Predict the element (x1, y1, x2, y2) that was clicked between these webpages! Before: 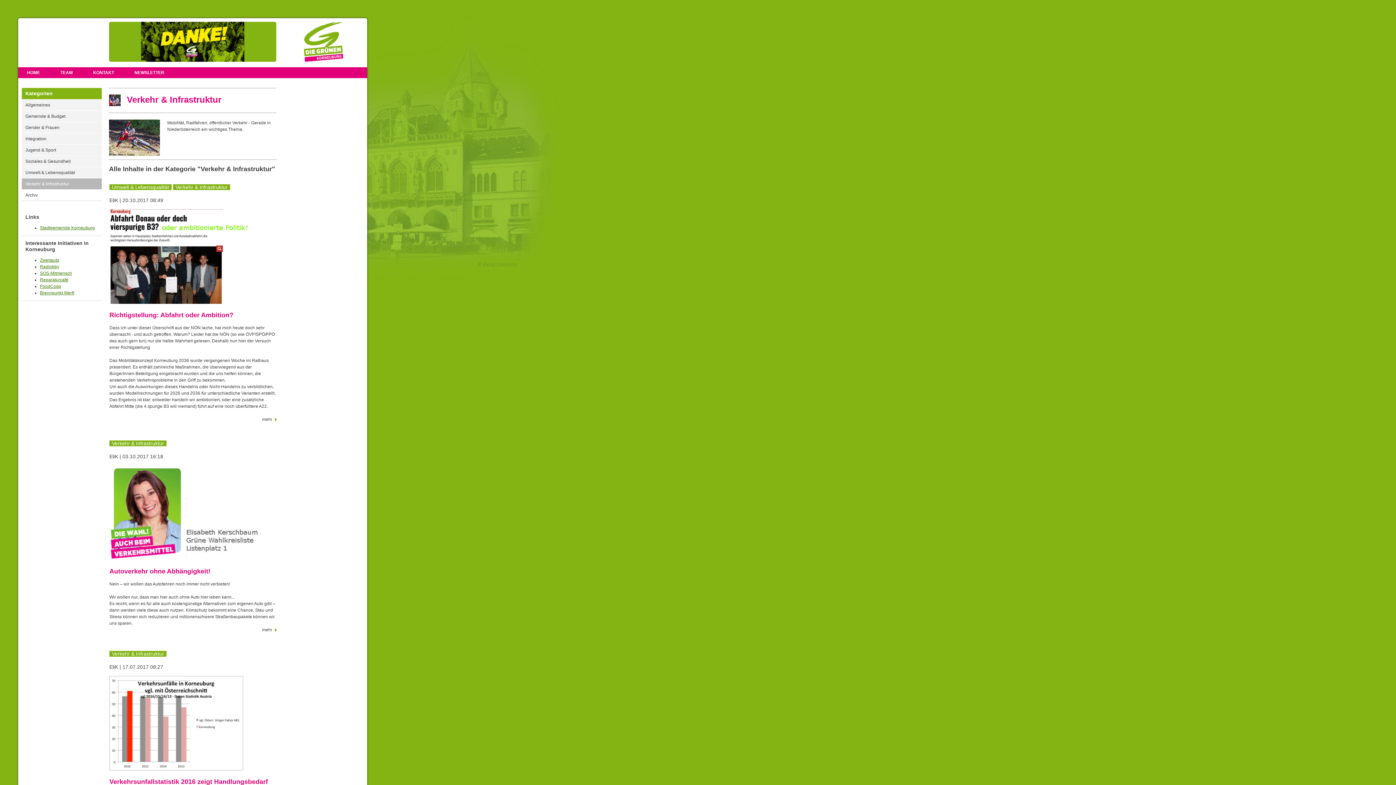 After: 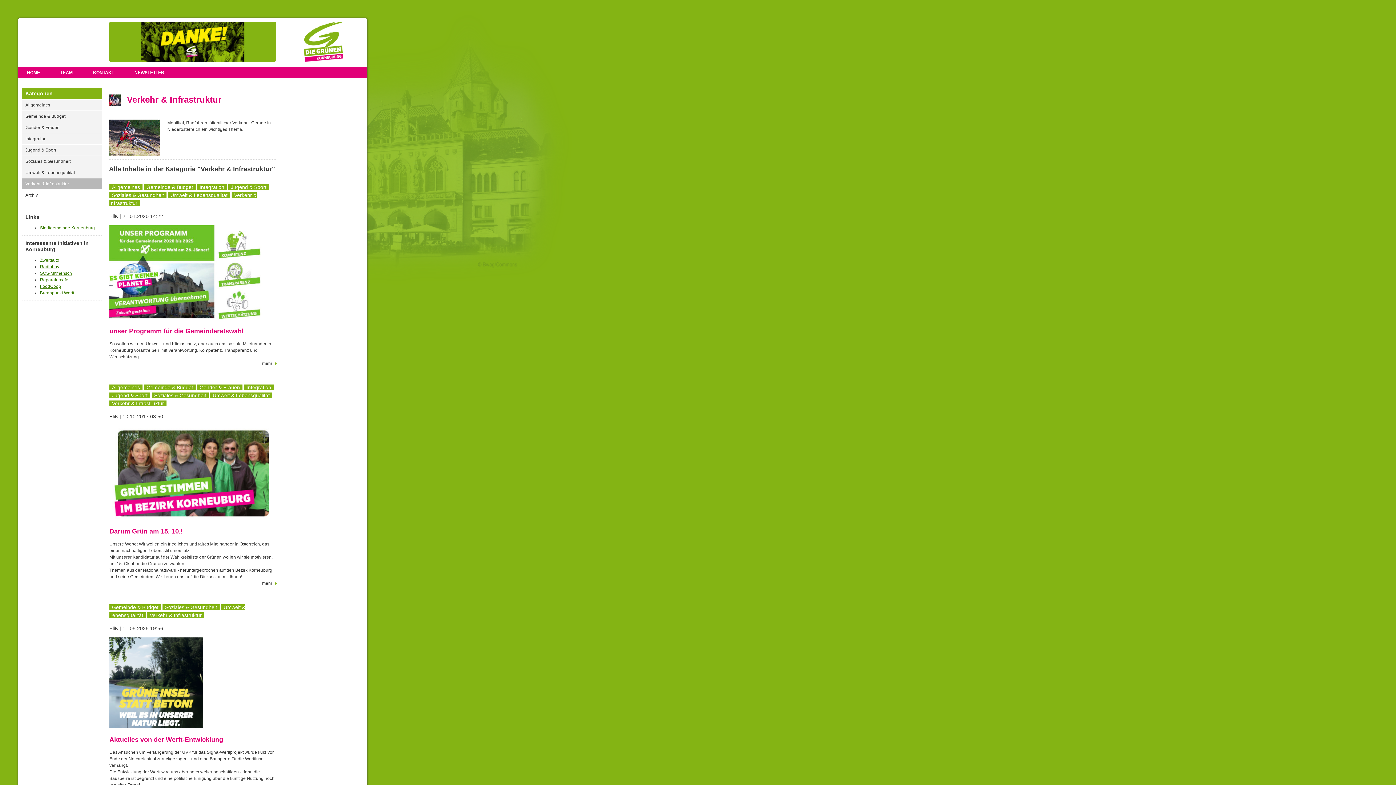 Action: bbox: (109, 94, 124, 104)